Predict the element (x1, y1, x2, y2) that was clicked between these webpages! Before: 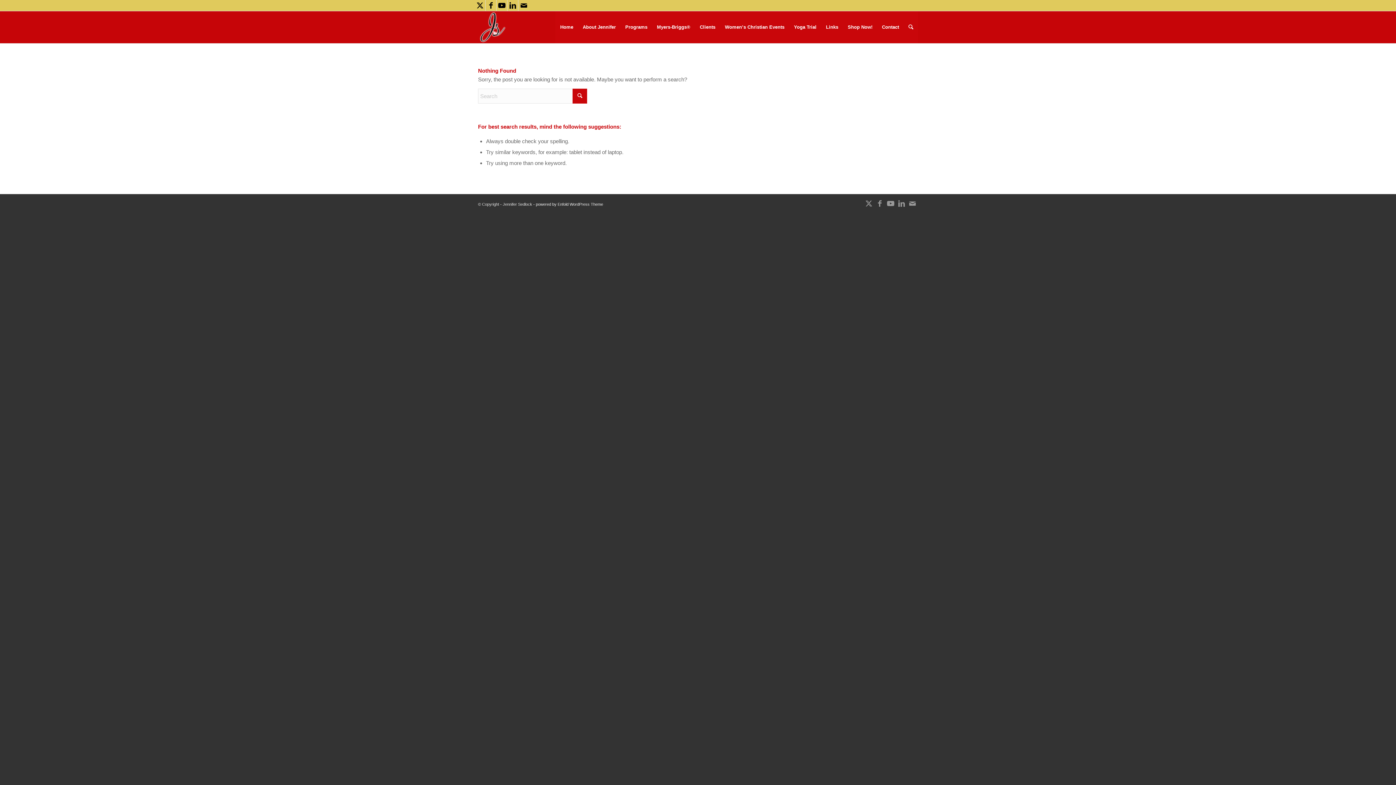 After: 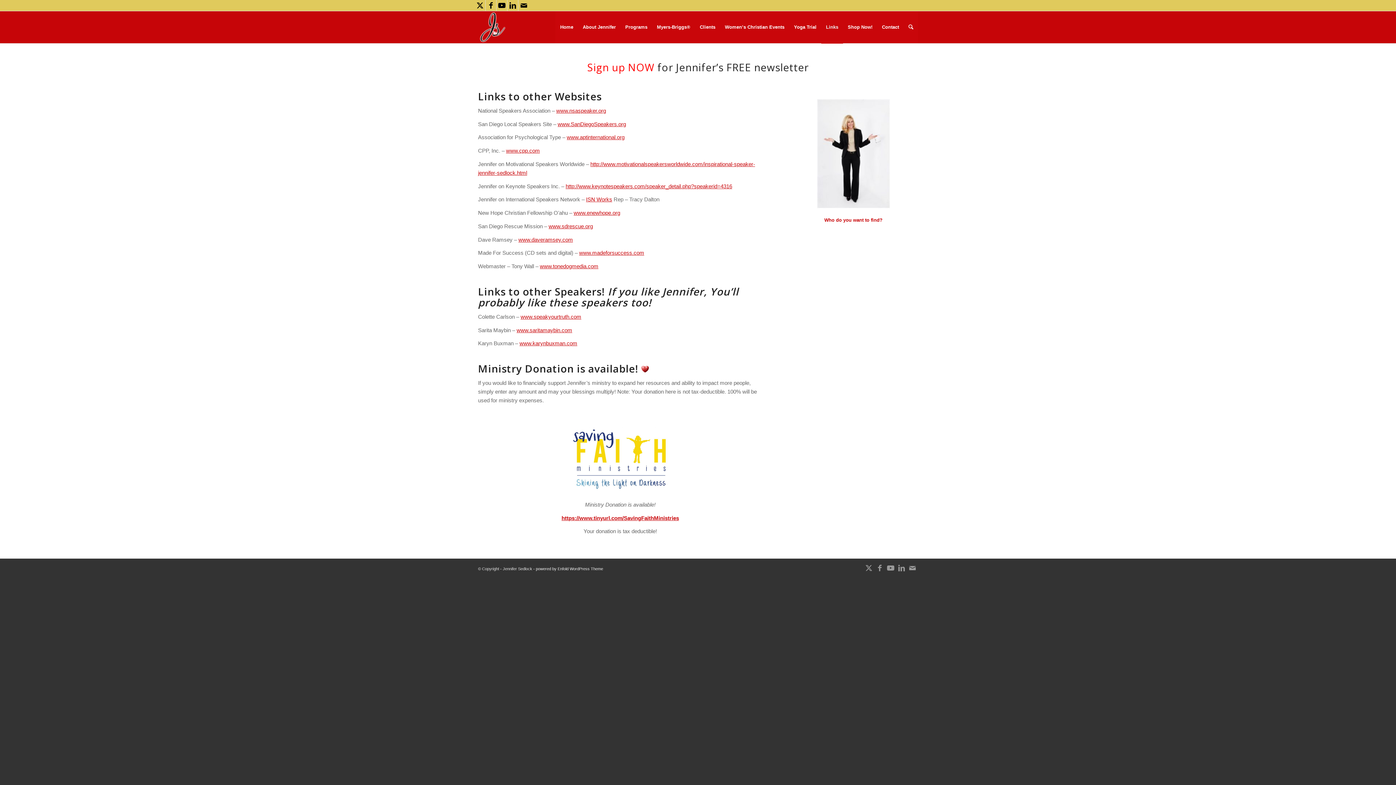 Action: bbox: (821, 11, 843, 43) label: Links